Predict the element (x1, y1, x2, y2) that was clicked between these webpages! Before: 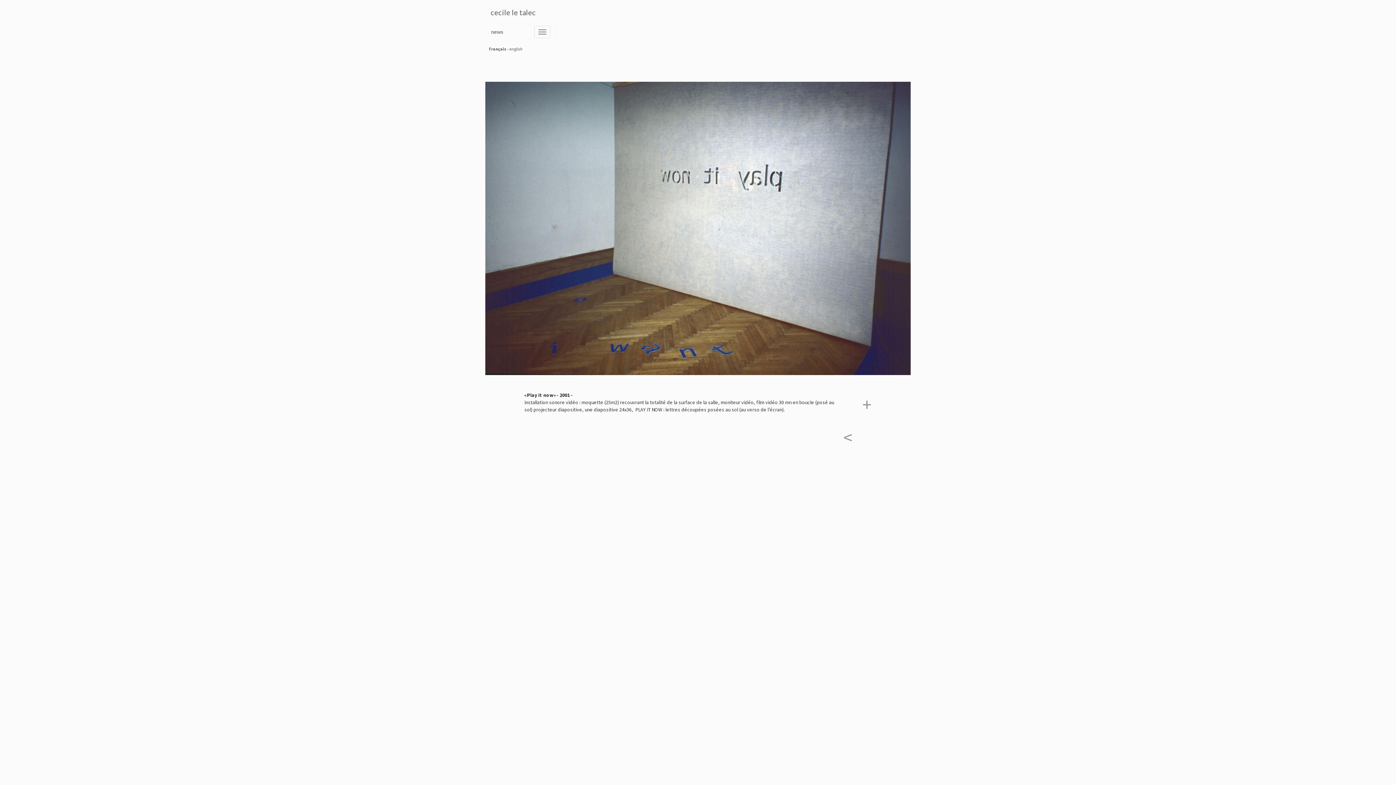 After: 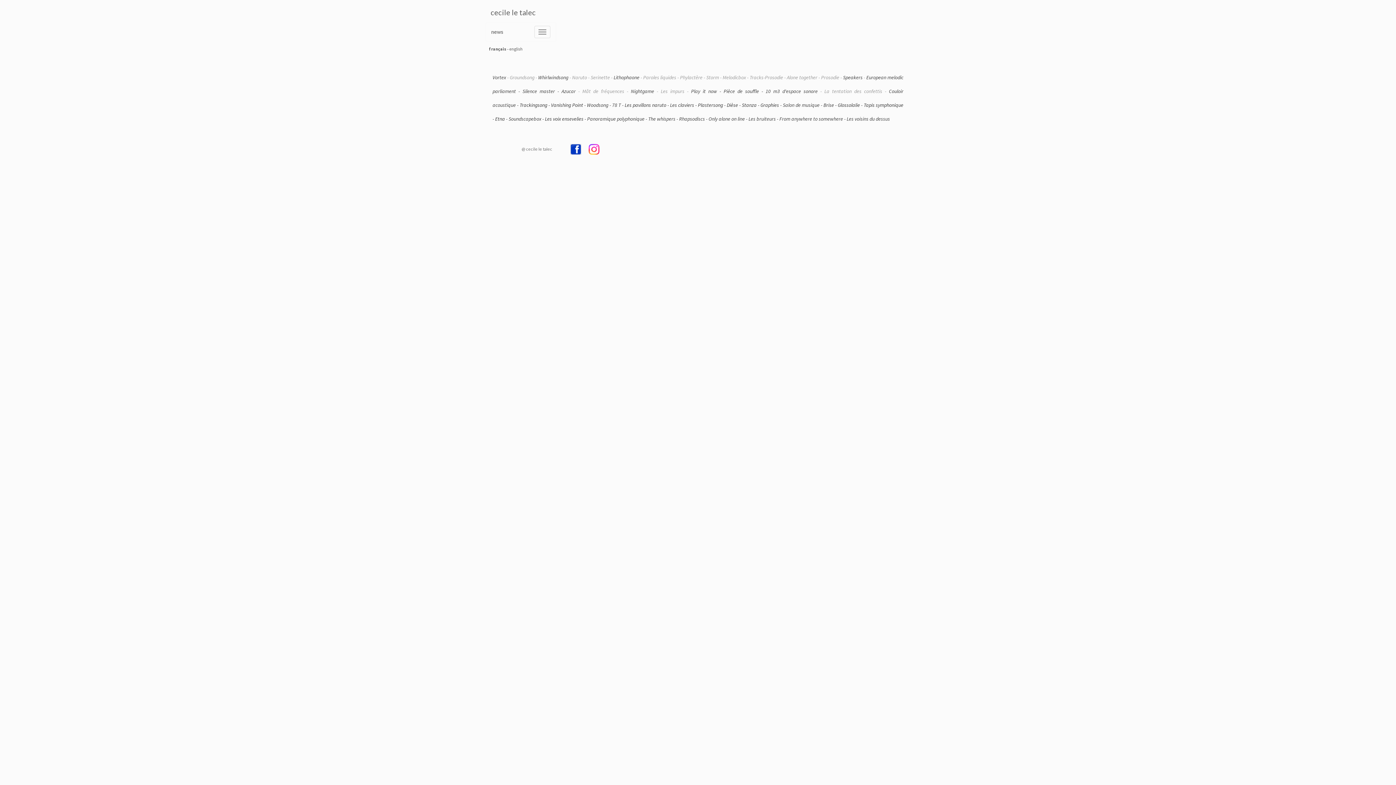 Action: bbox: (490, 8, 536, 16) label: cecile le talec